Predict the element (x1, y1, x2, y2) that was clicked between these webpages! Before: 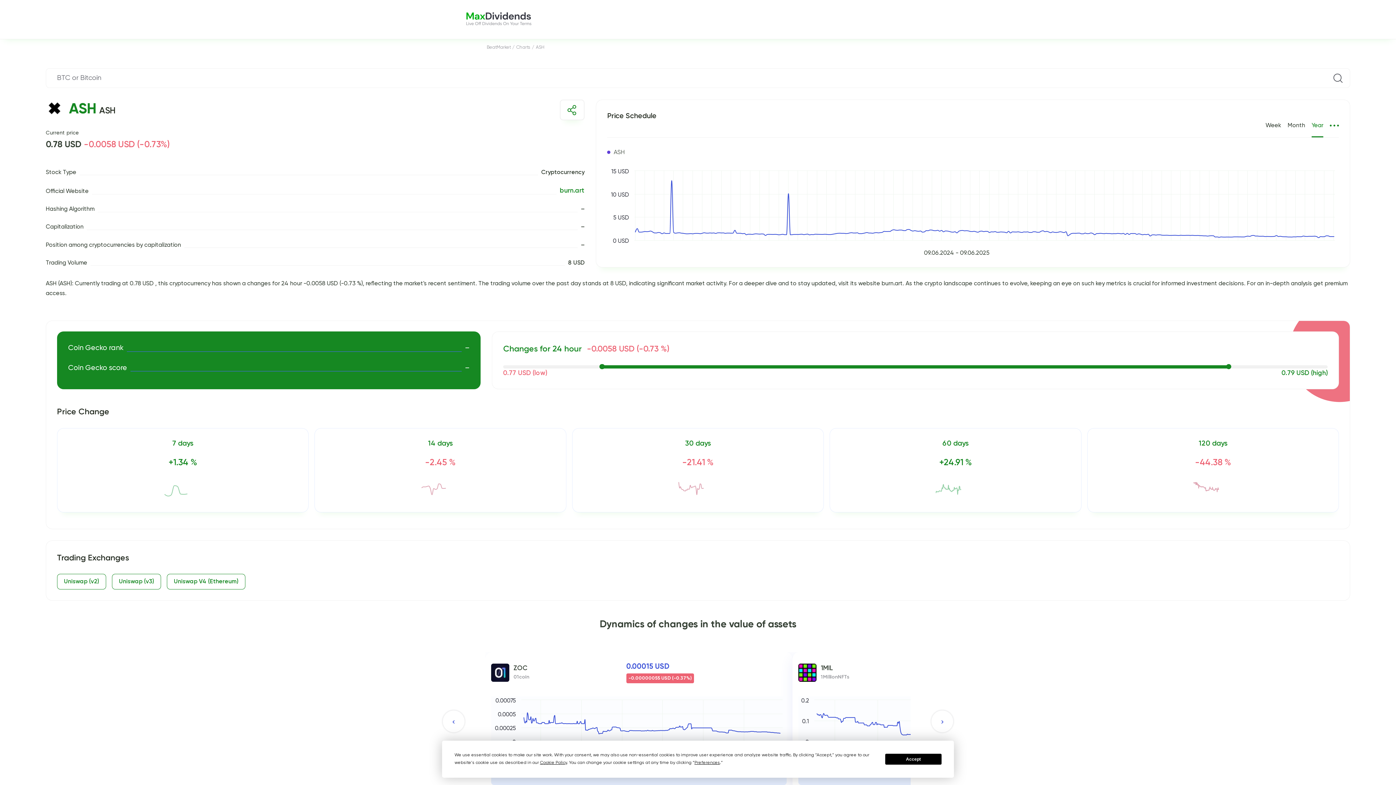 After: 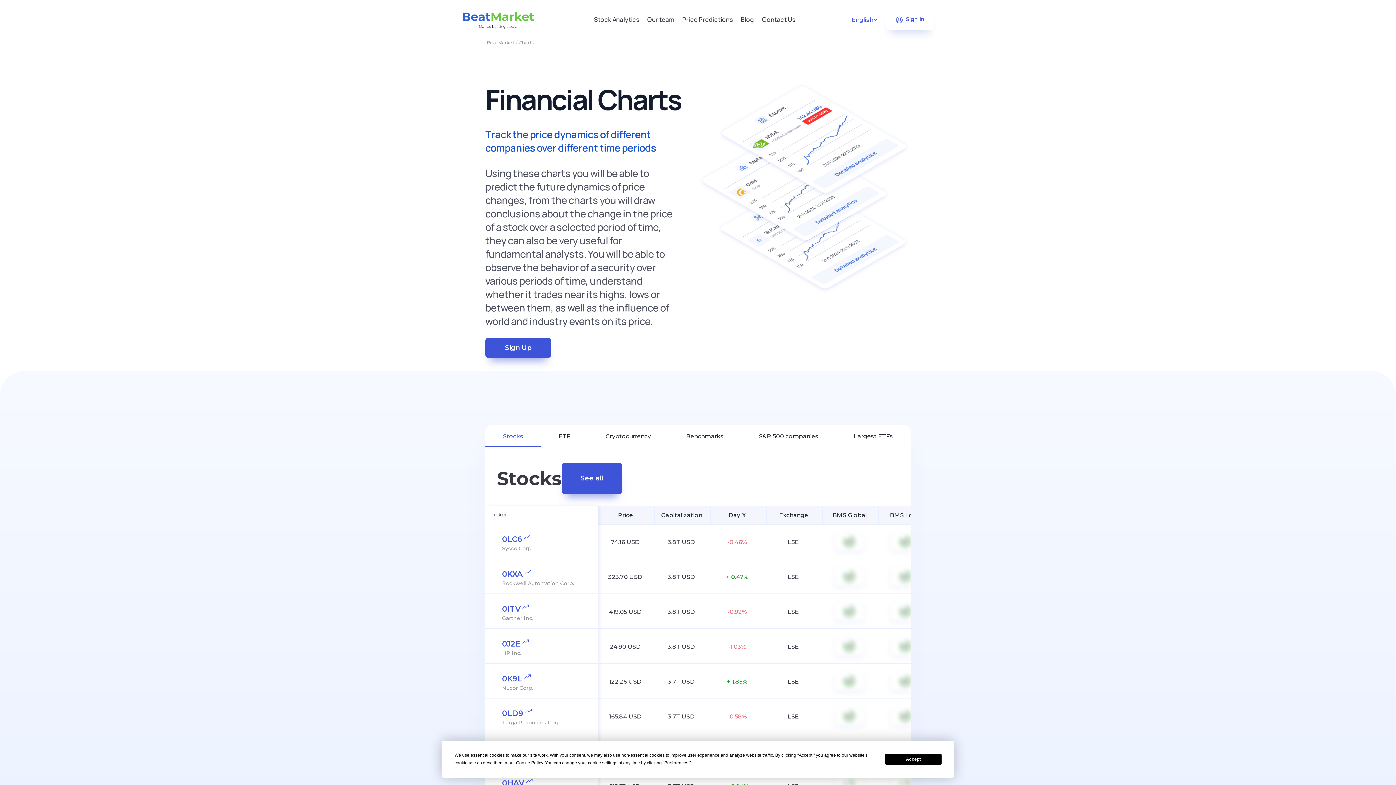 Action: bbox: (516, 45, 530, 49) label: Charts